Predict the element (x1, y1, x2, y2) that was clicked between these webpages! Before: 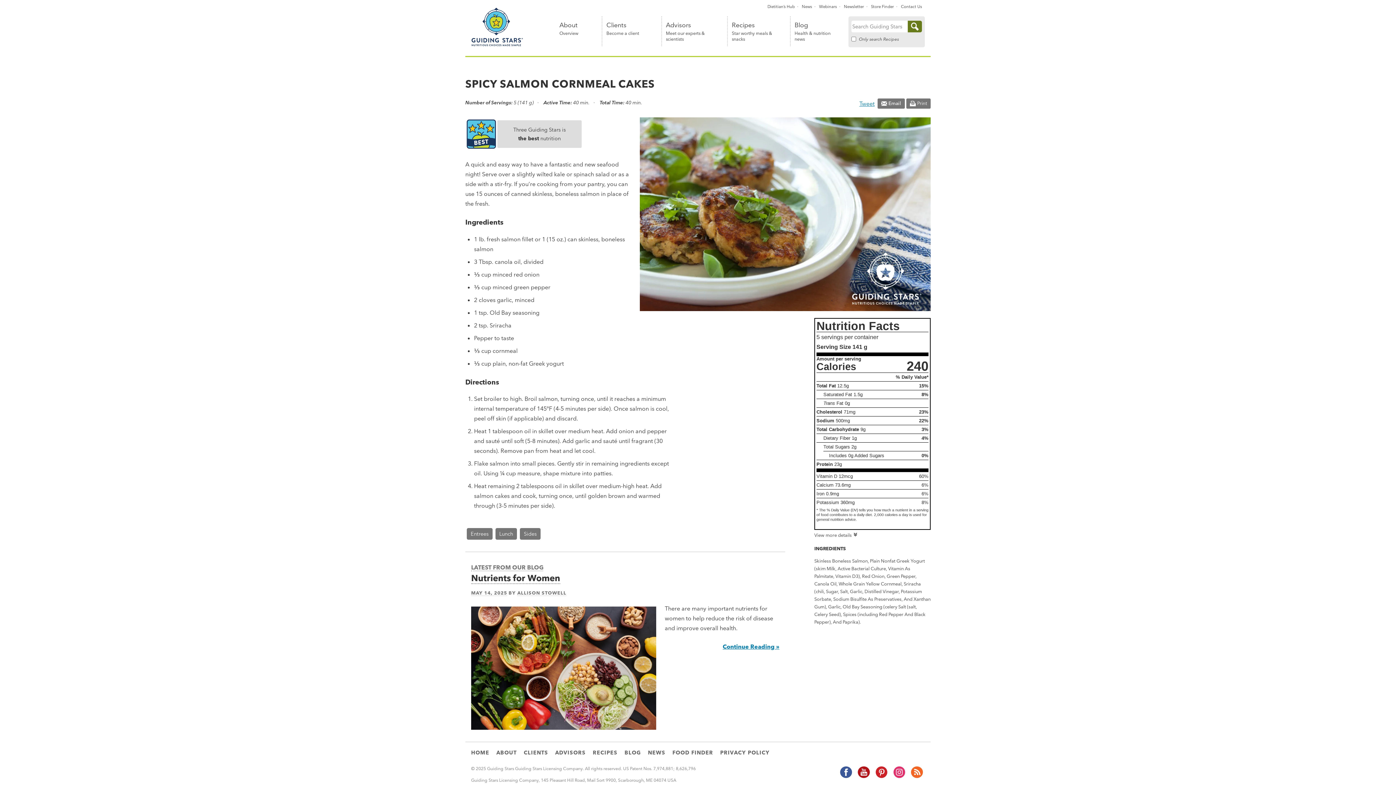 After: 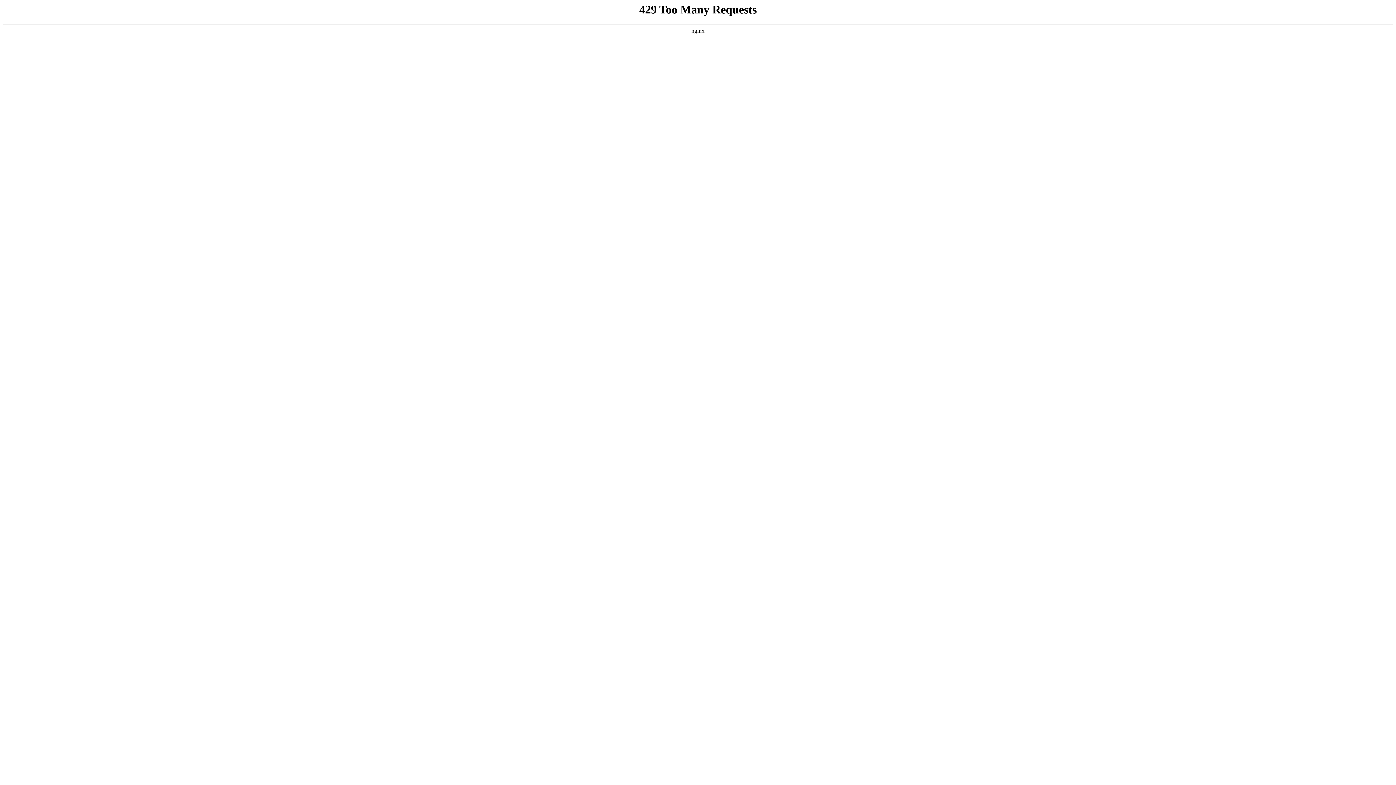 Action: label: PRIVACY POLICY bbox: (720, 749, 769, 756)